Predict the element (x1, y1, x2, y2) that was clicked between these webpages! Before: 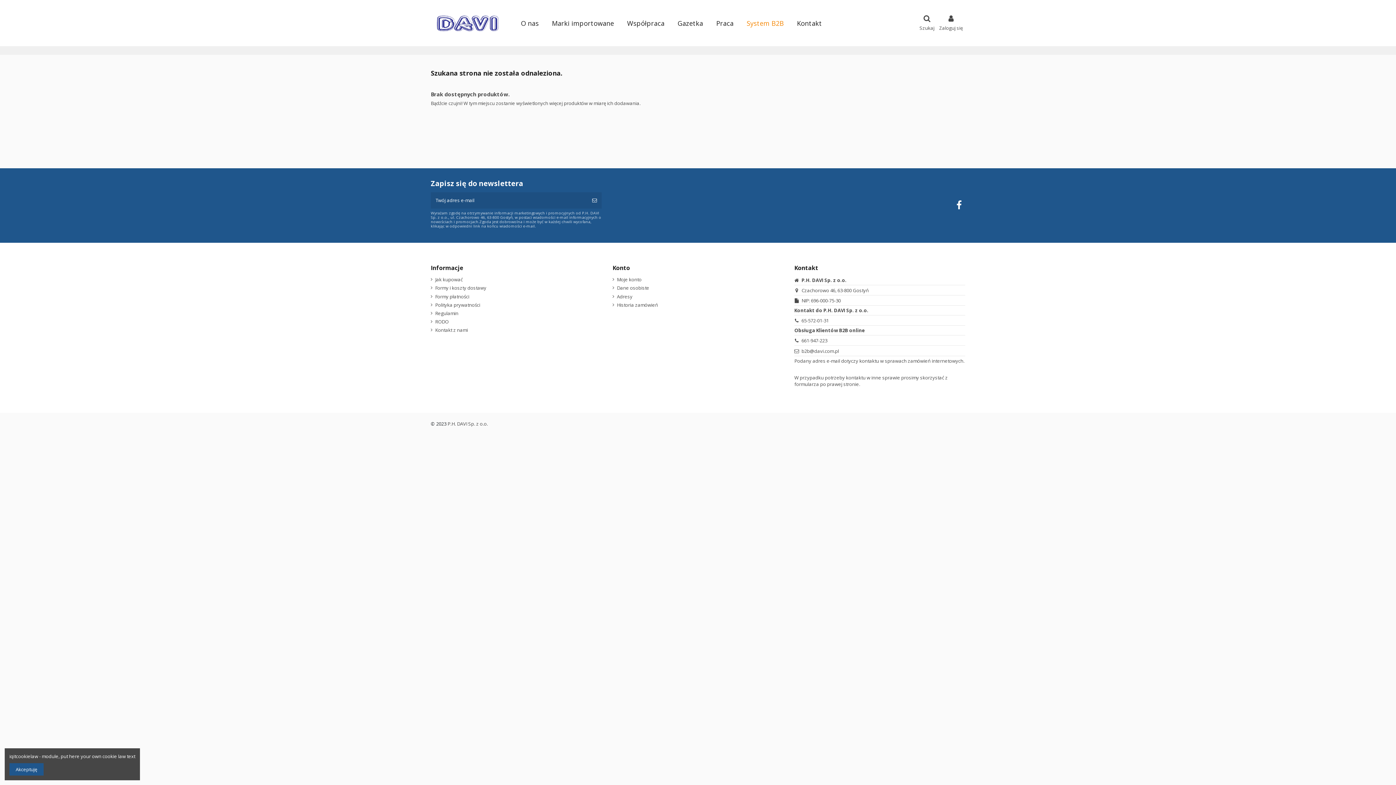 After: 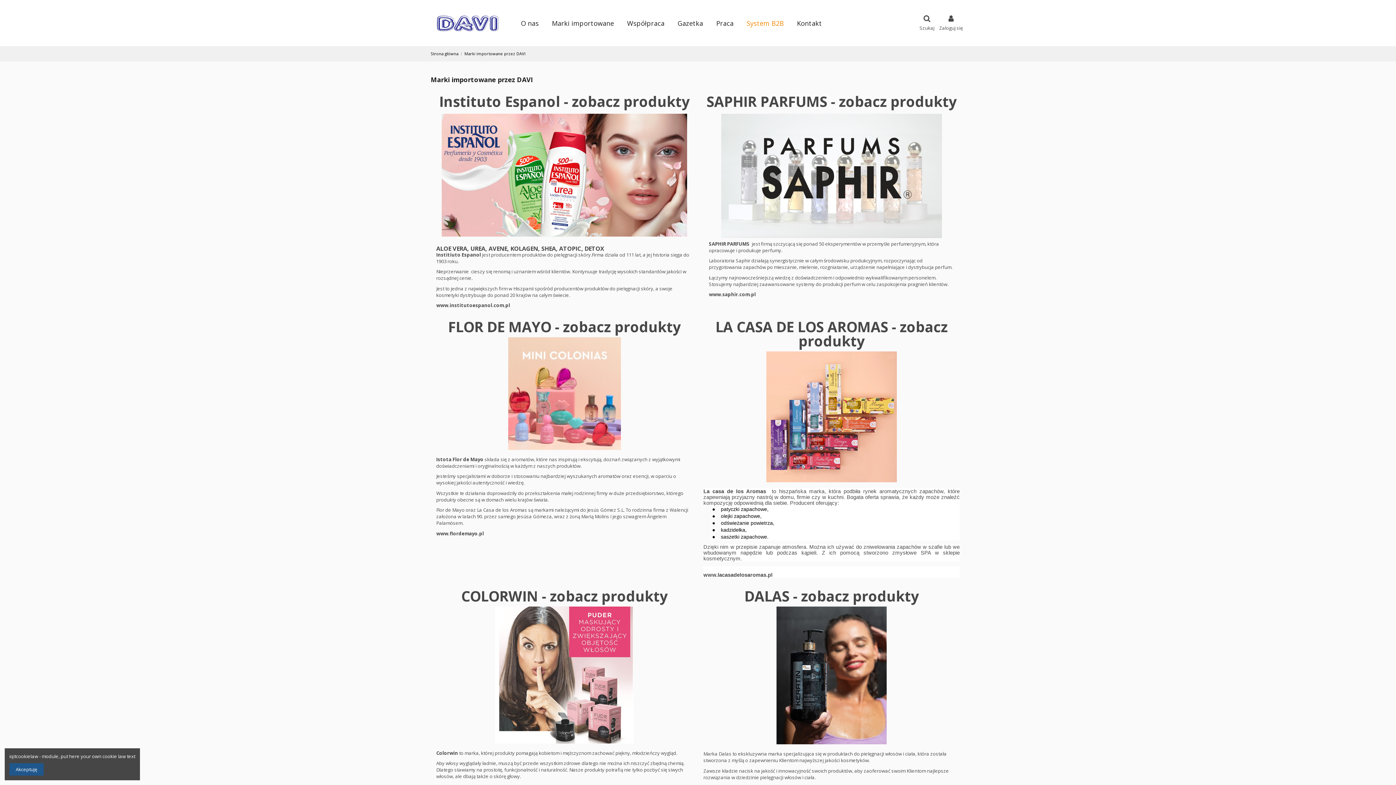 Action: bbox: (545, 17, 620, 28) label: Marki importowane